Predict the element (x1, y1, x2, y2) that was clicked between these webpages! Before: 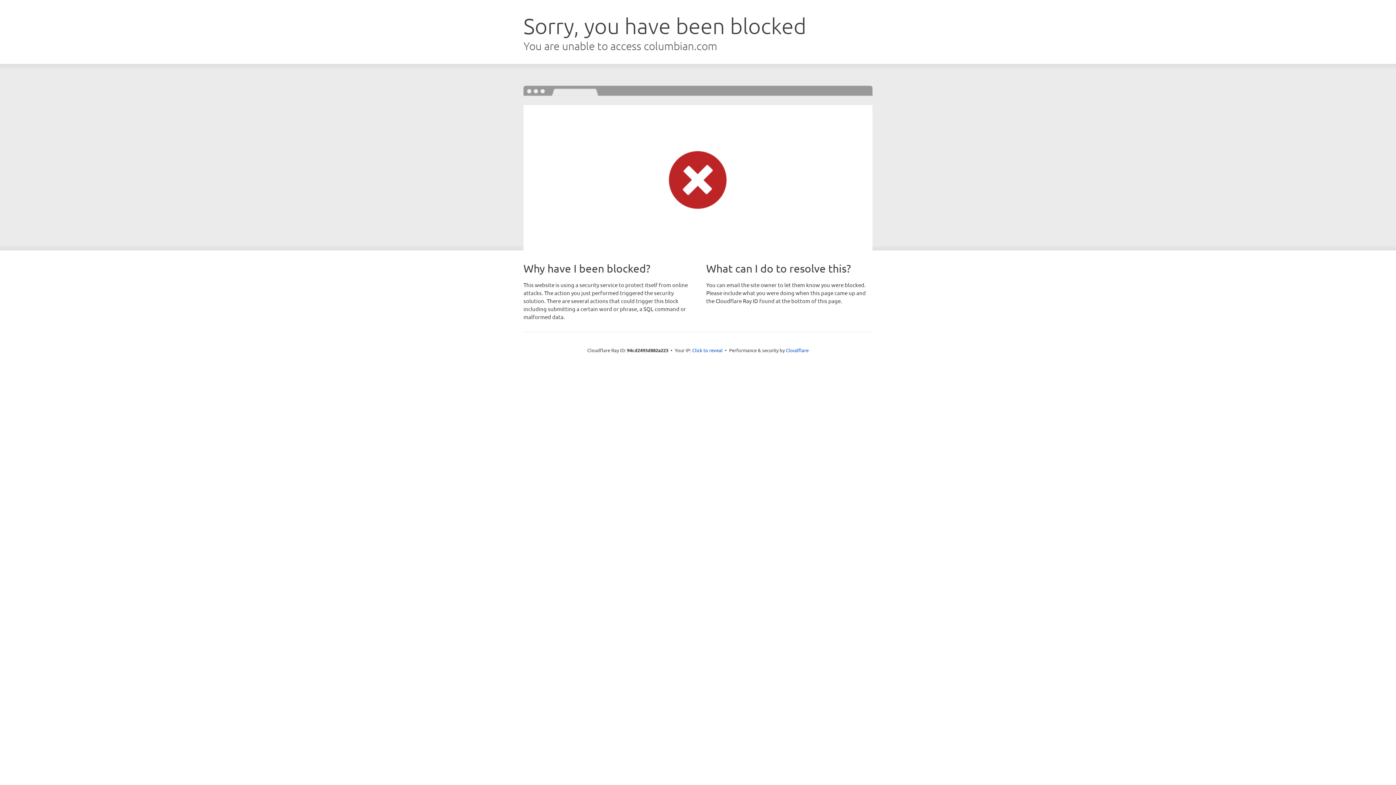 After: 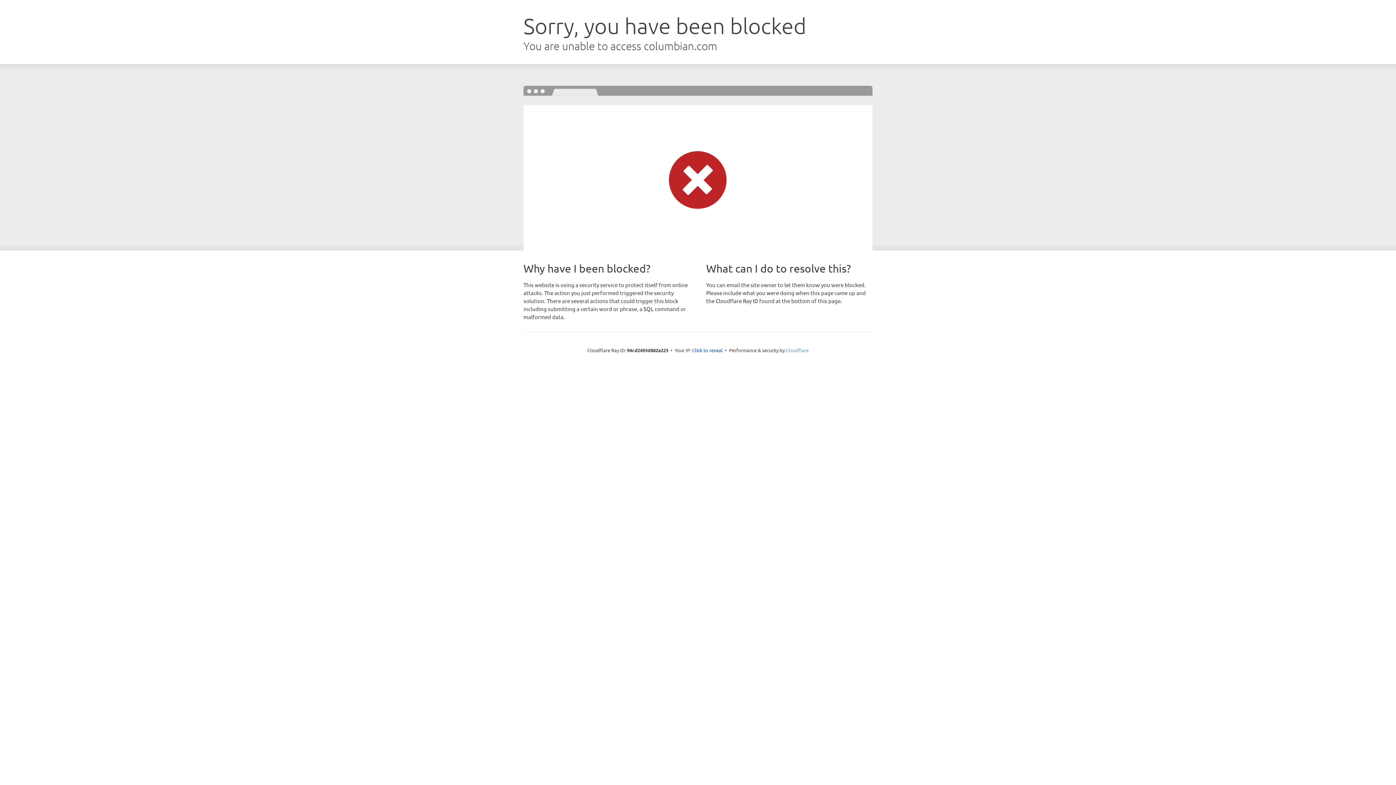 Action: label: Cloudflare bbox: (786, 347, 808, 353)